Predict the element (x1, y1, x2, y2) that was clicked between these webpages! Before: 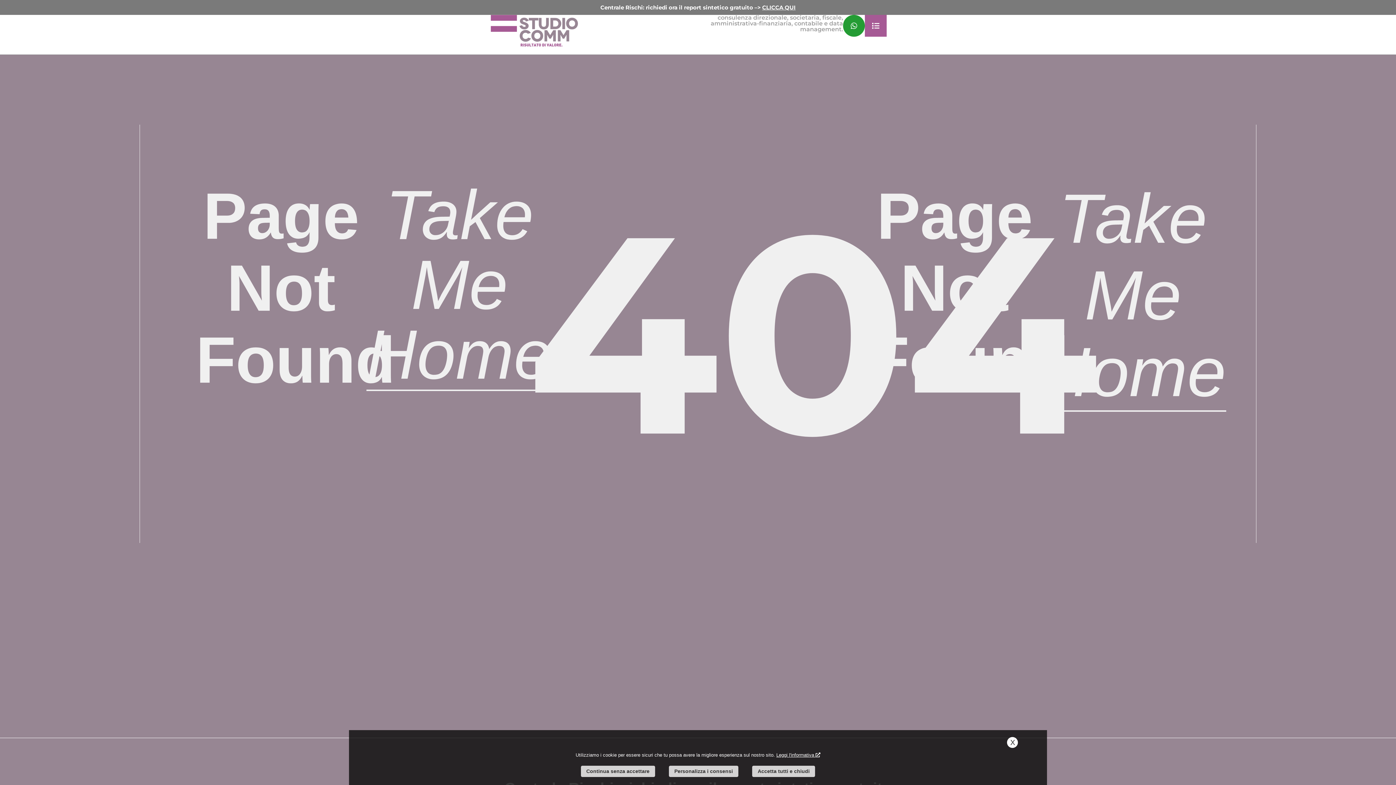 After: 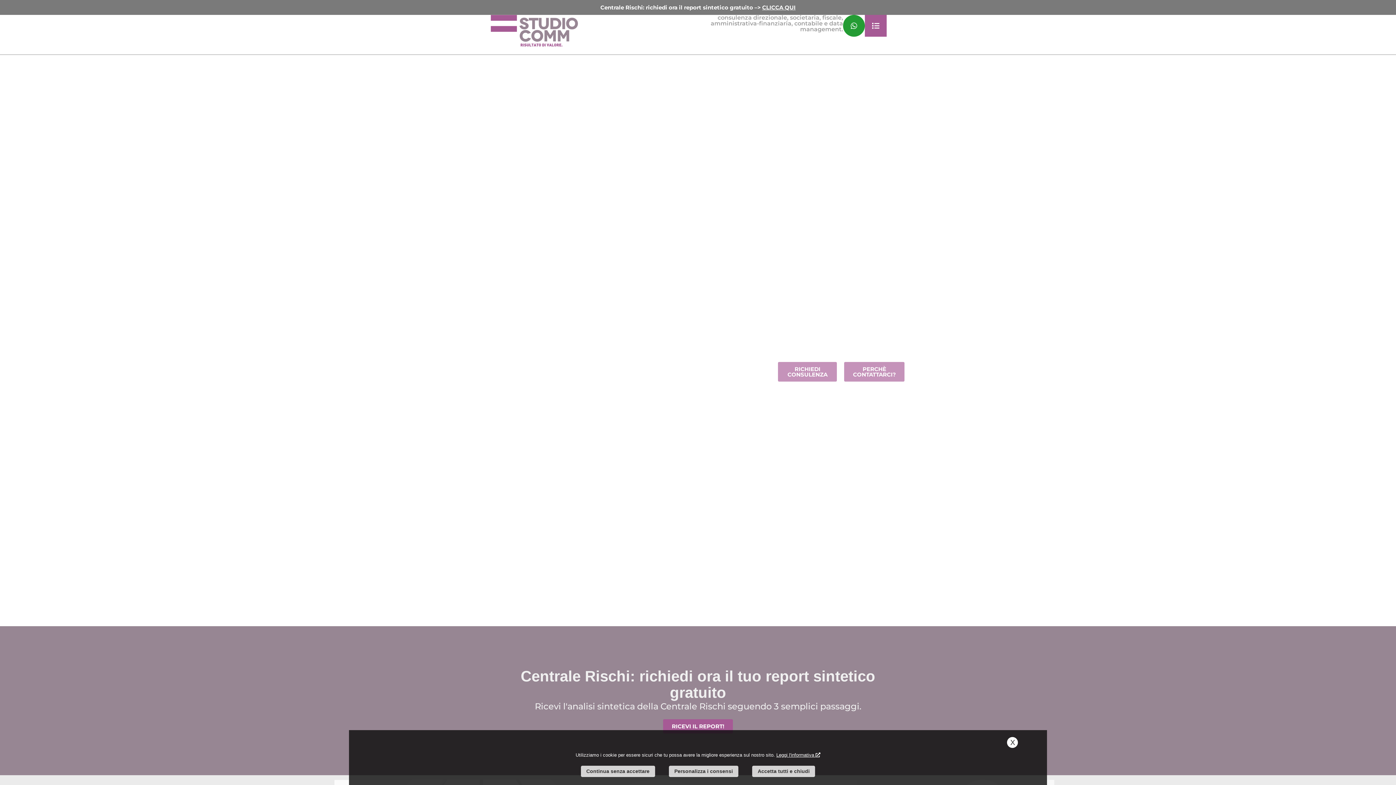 Action: bbox: (1040, 180, 1226, 412) label: Take Me Home